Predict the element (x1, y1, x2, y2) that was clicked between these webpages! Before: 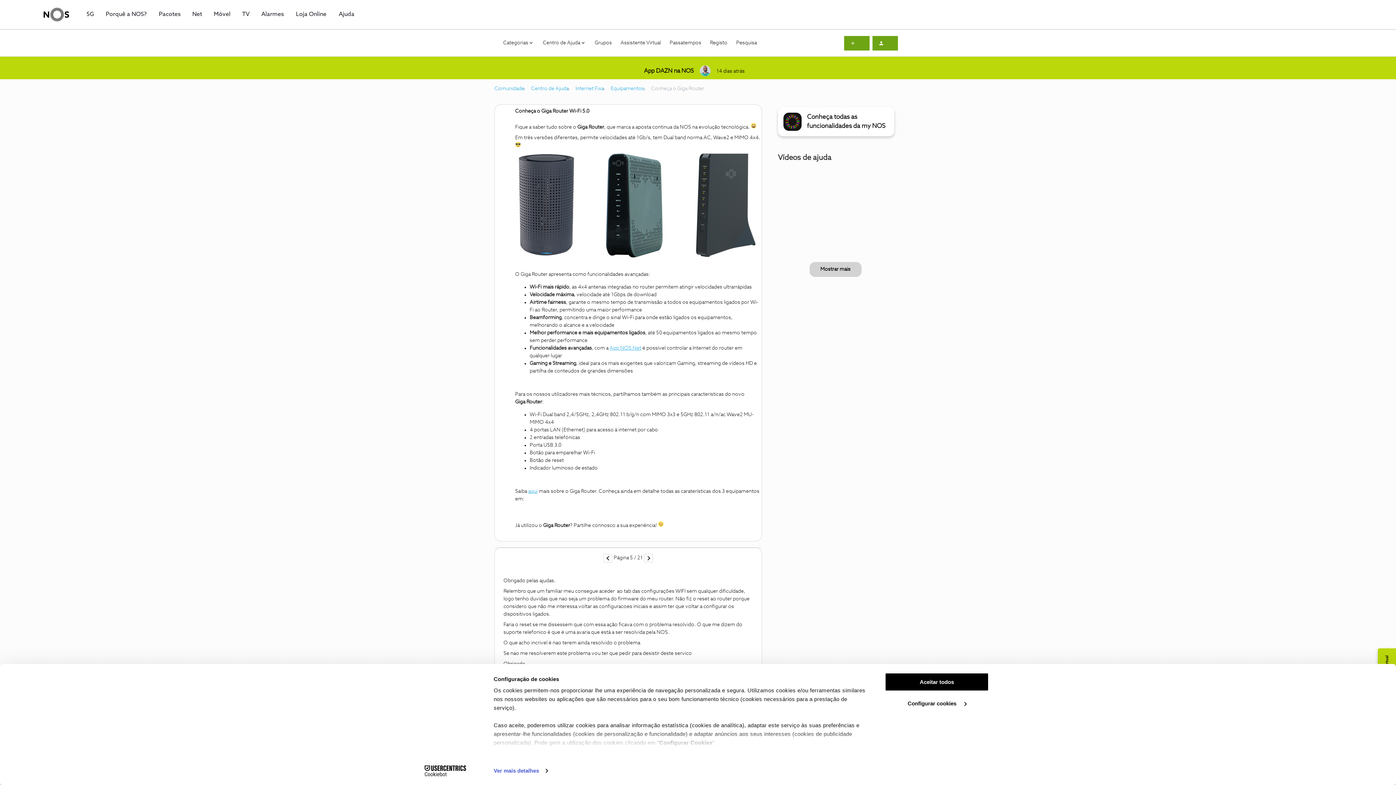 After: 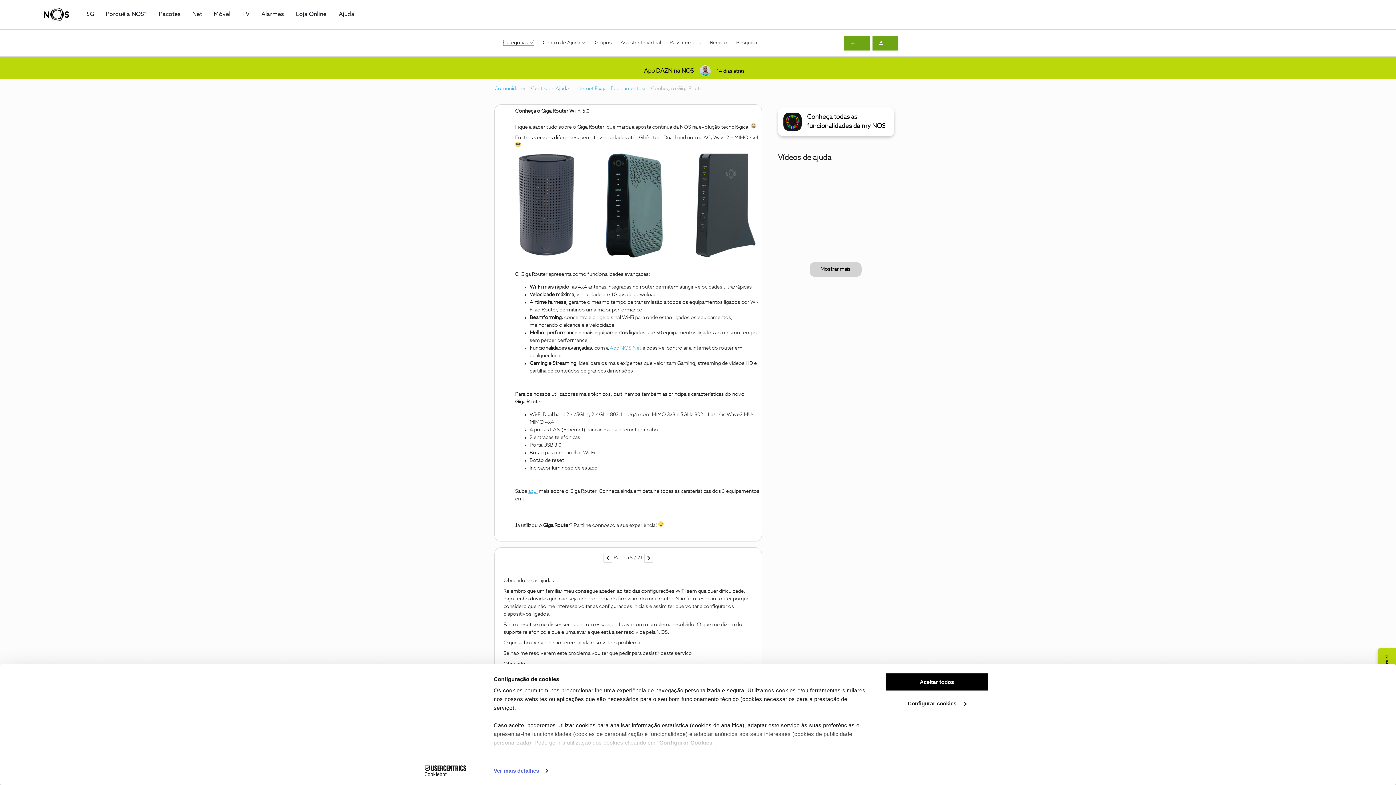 Action: bbox: (503, 40, 534, 45) label: Categorias